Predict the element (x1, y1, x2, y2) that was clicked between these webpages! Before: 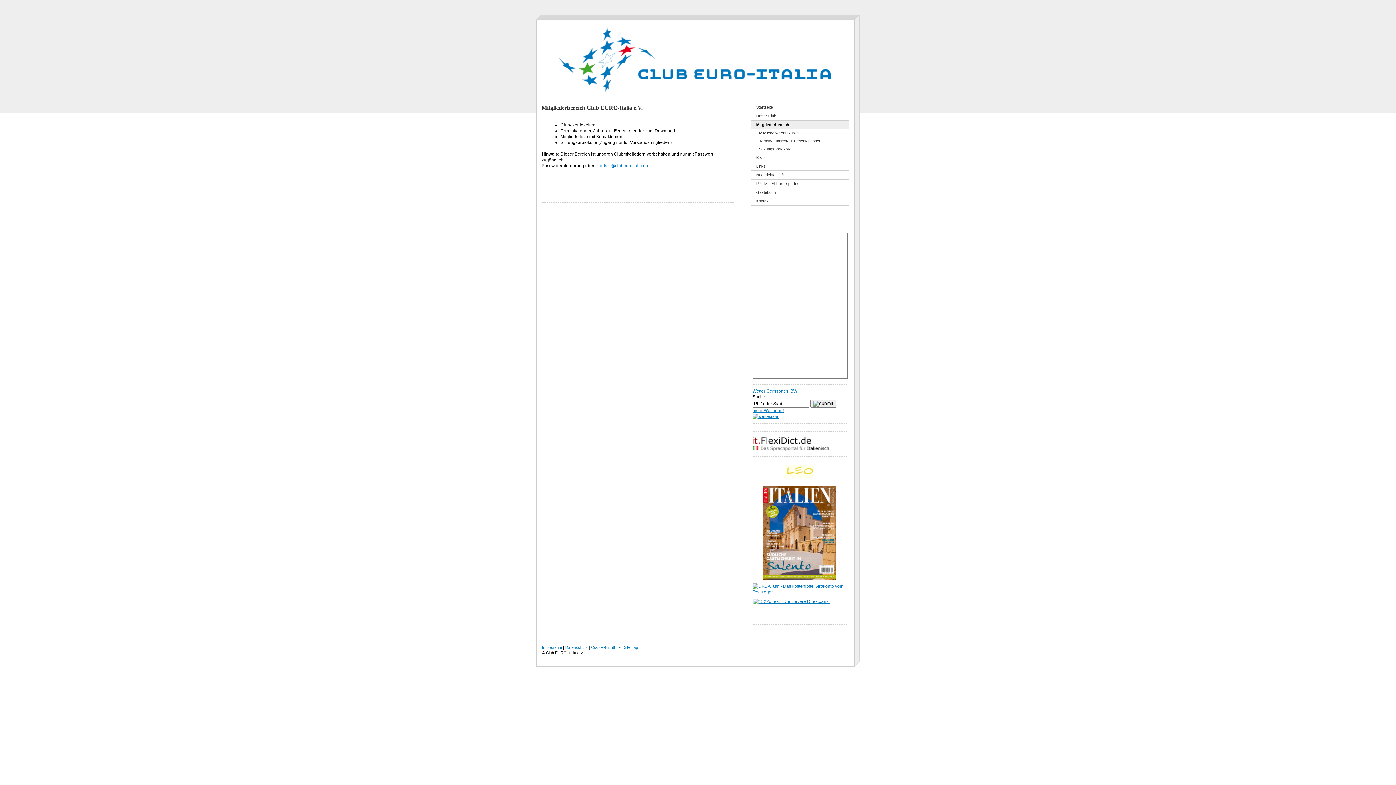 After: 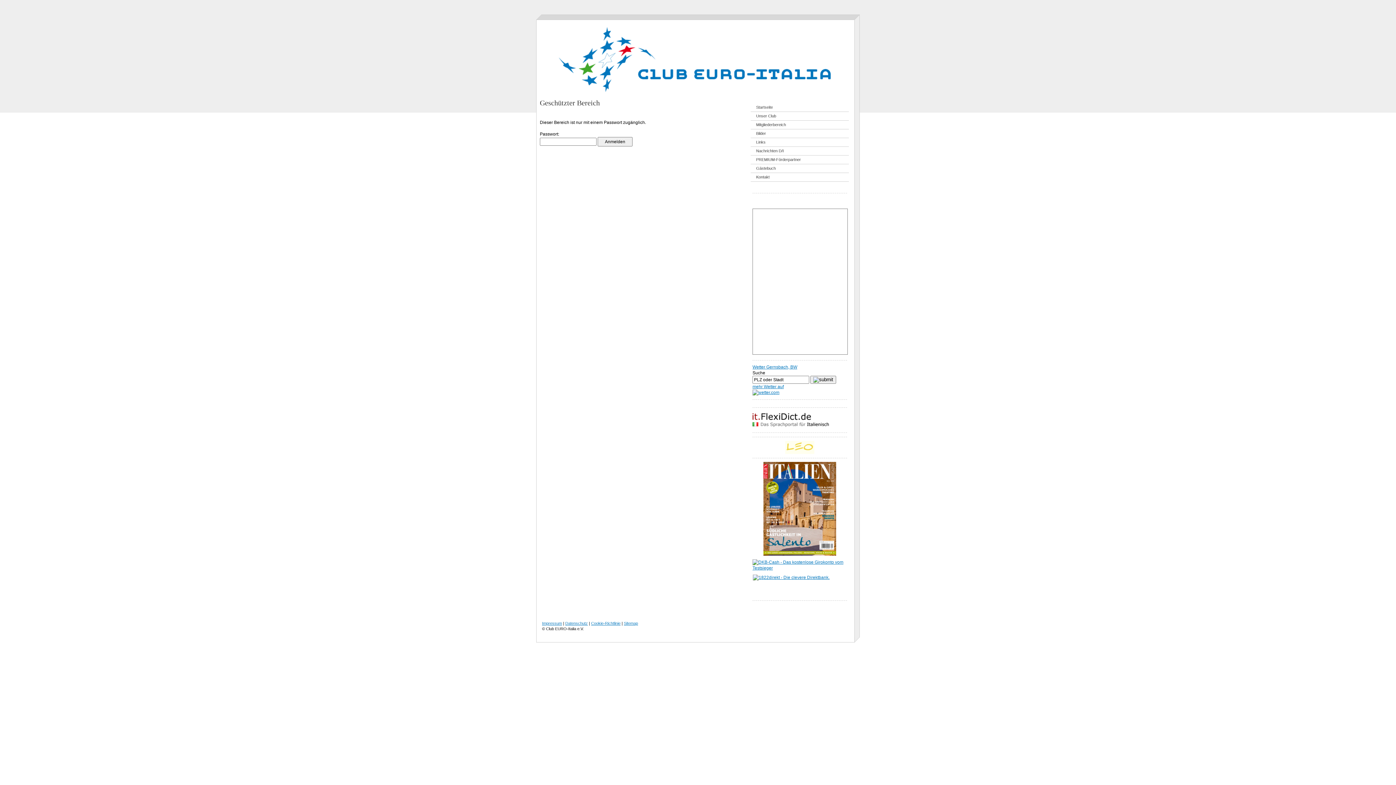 Action: label: Termin-/ Jahres- u. Ferienkalender bbox: (750, 137, 849, 145)